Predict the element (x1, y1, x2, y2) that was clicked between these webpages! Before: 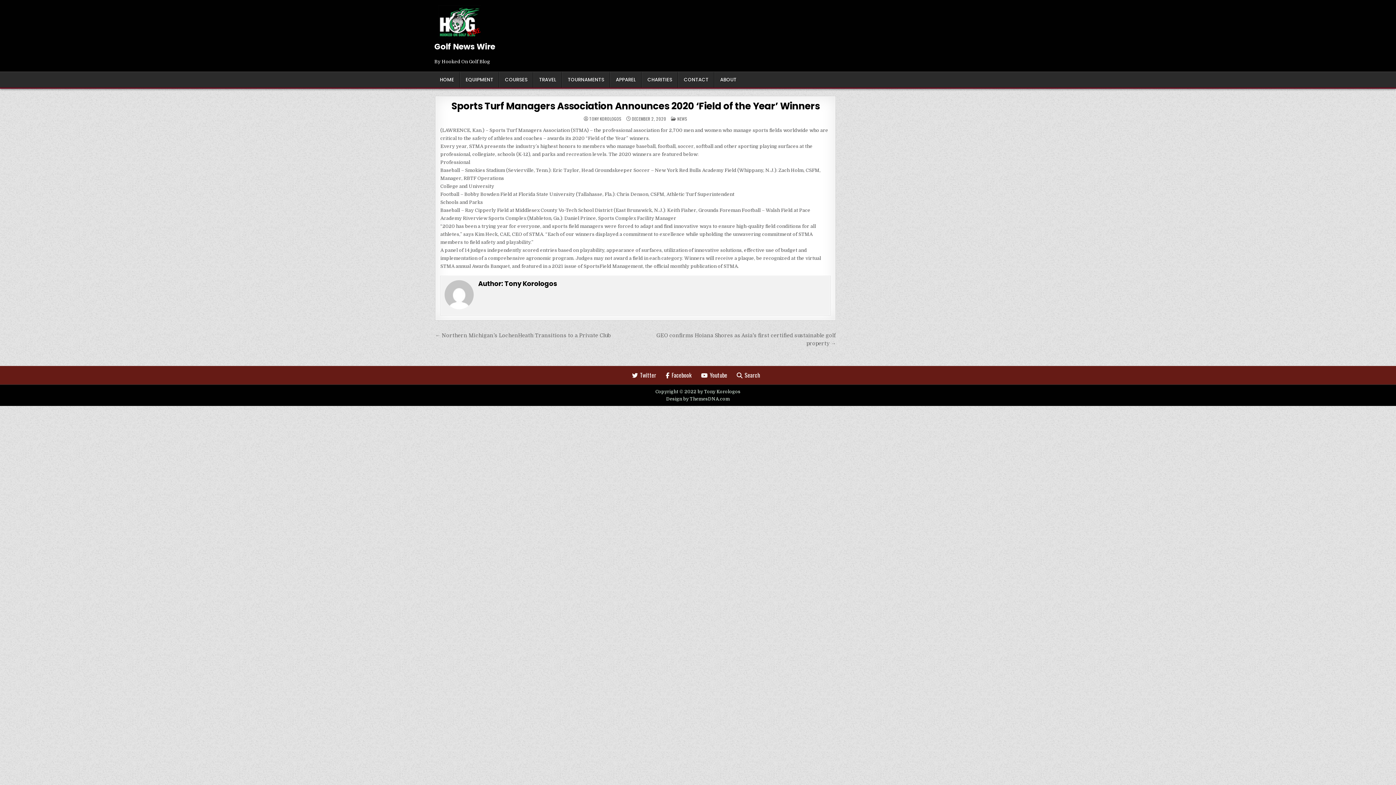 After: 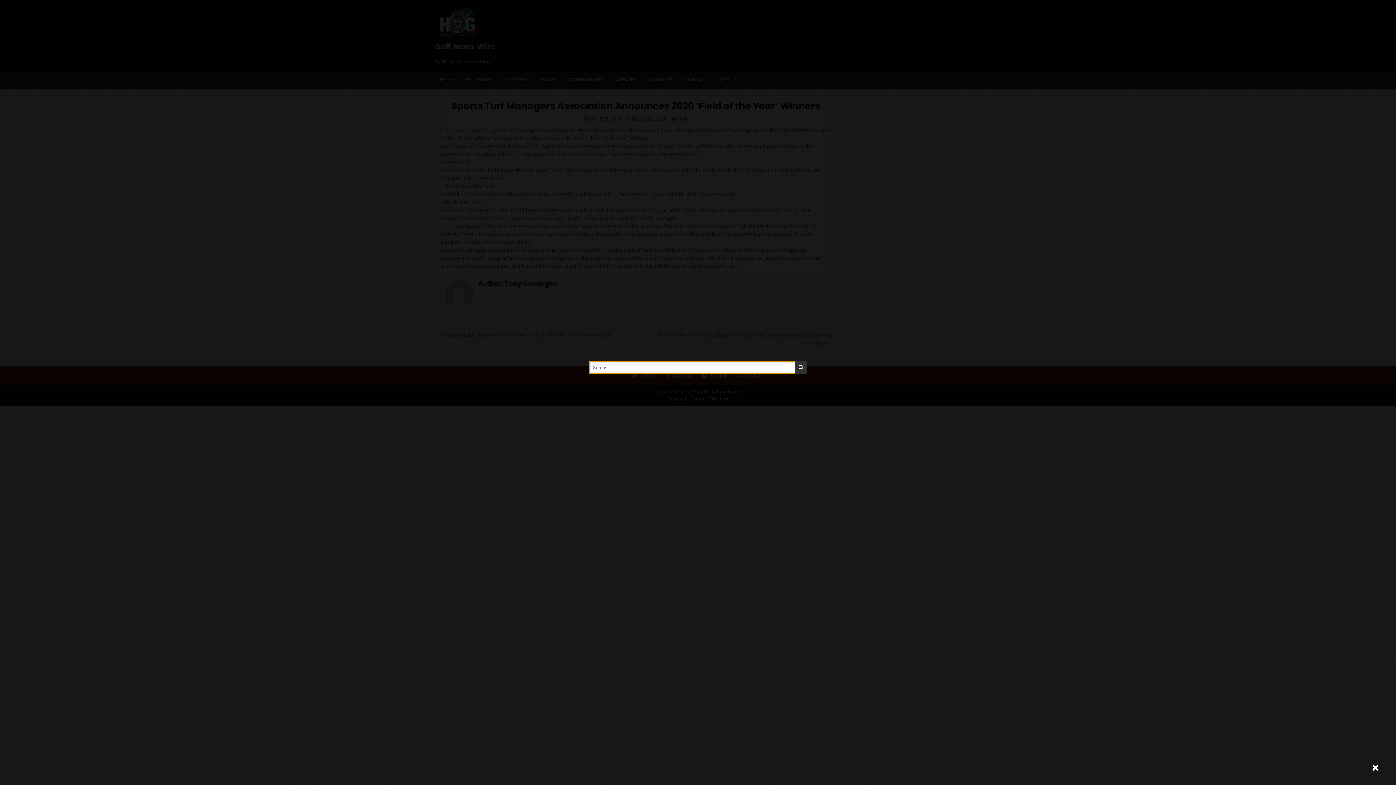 Action: label: Search Button bbox: (734, 370, 762, 380)